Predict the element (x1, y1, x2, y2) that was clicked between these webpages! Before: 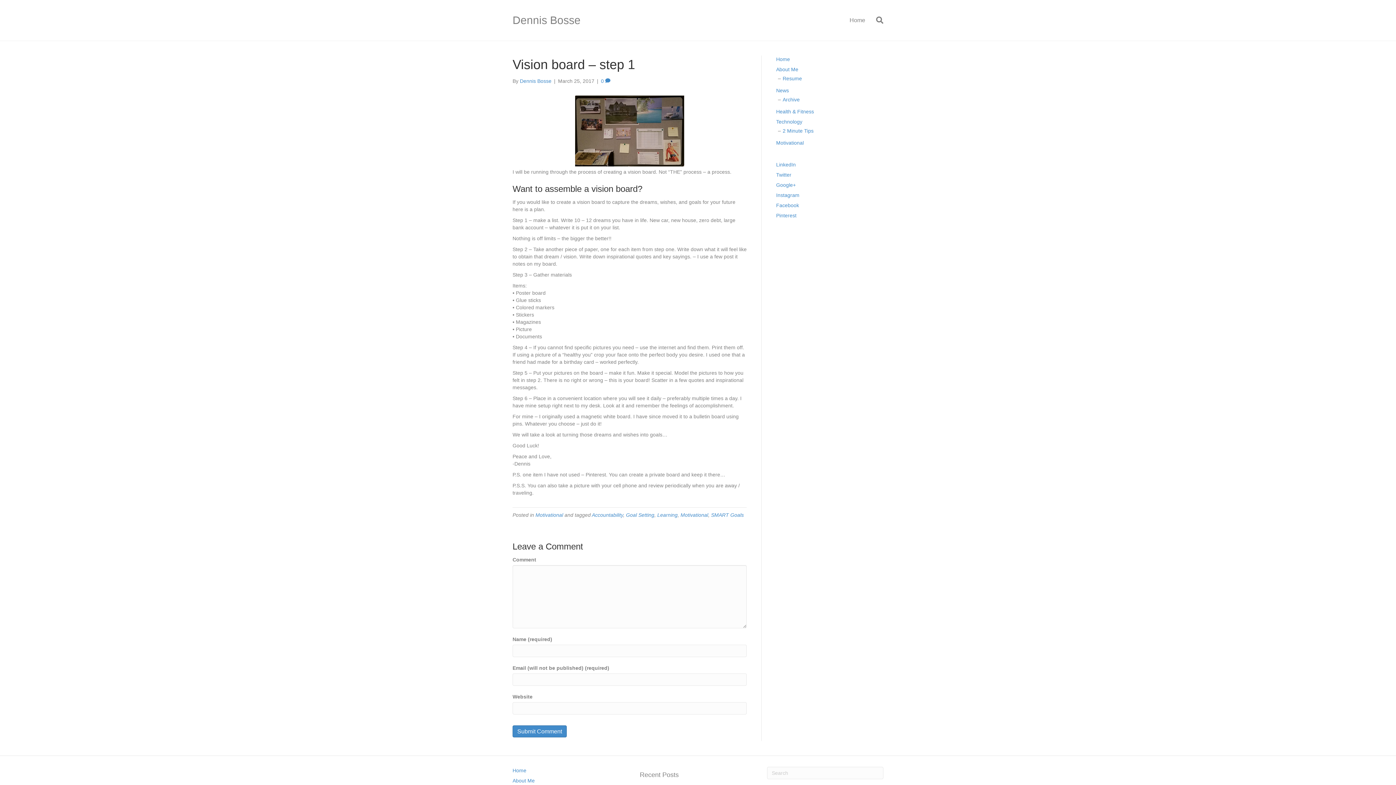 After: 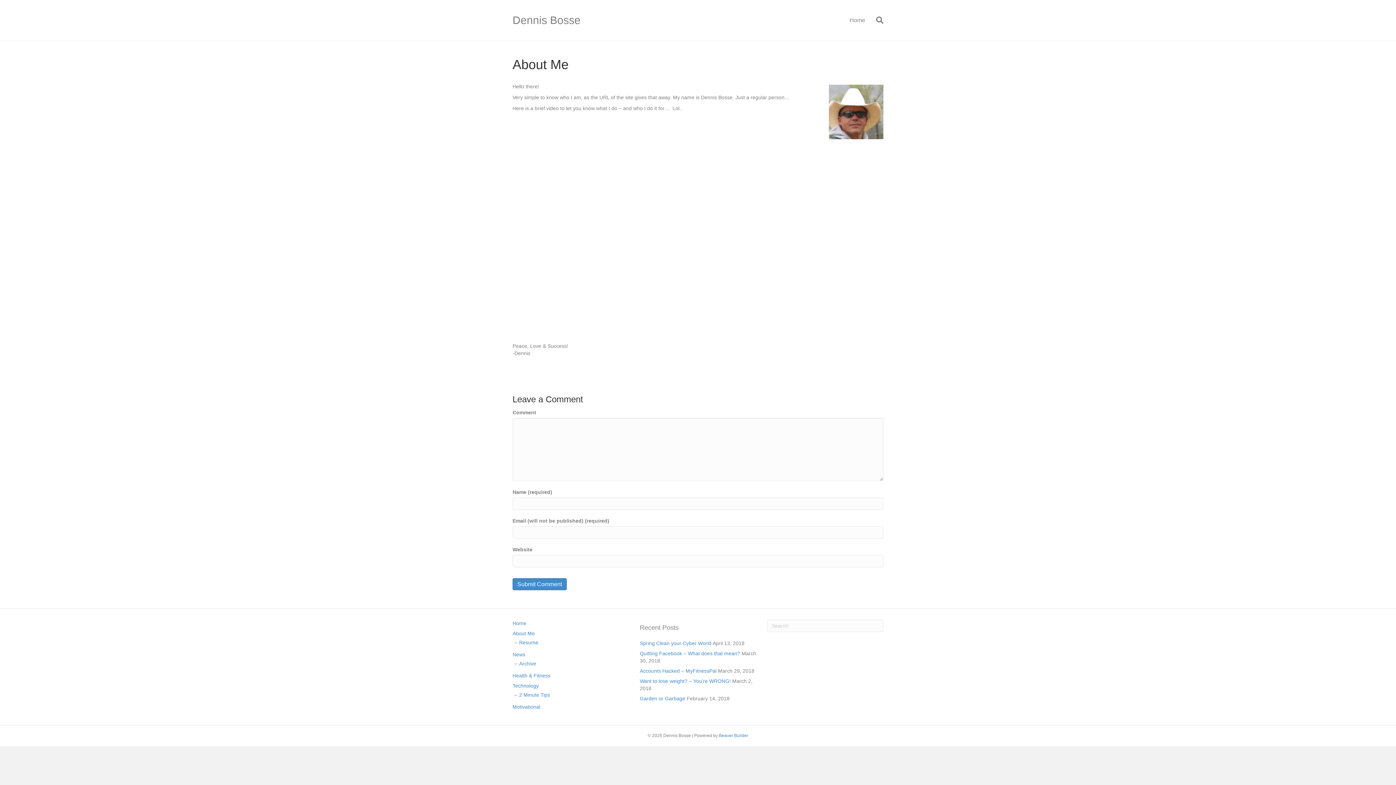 Action: bbox: (512, 778, 534, 783) label: About Me